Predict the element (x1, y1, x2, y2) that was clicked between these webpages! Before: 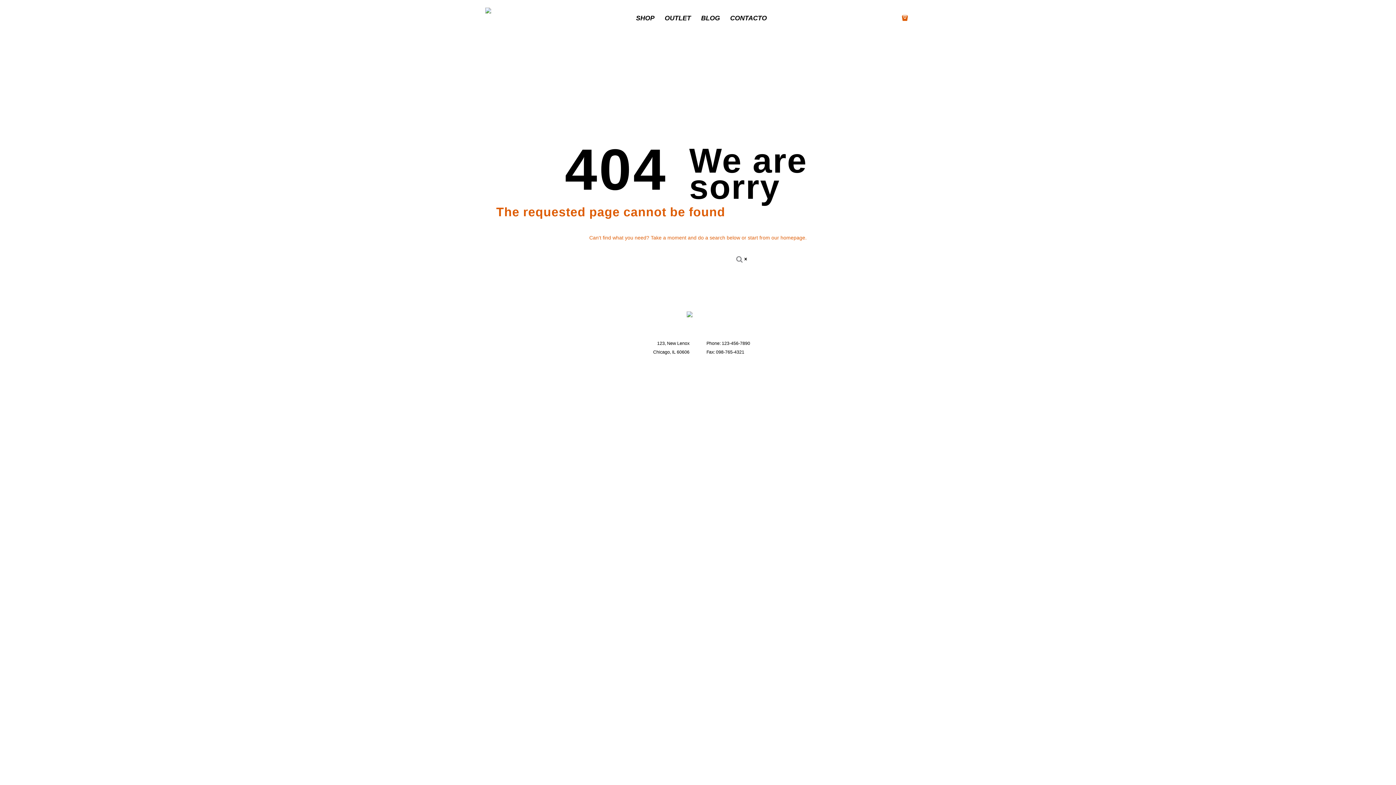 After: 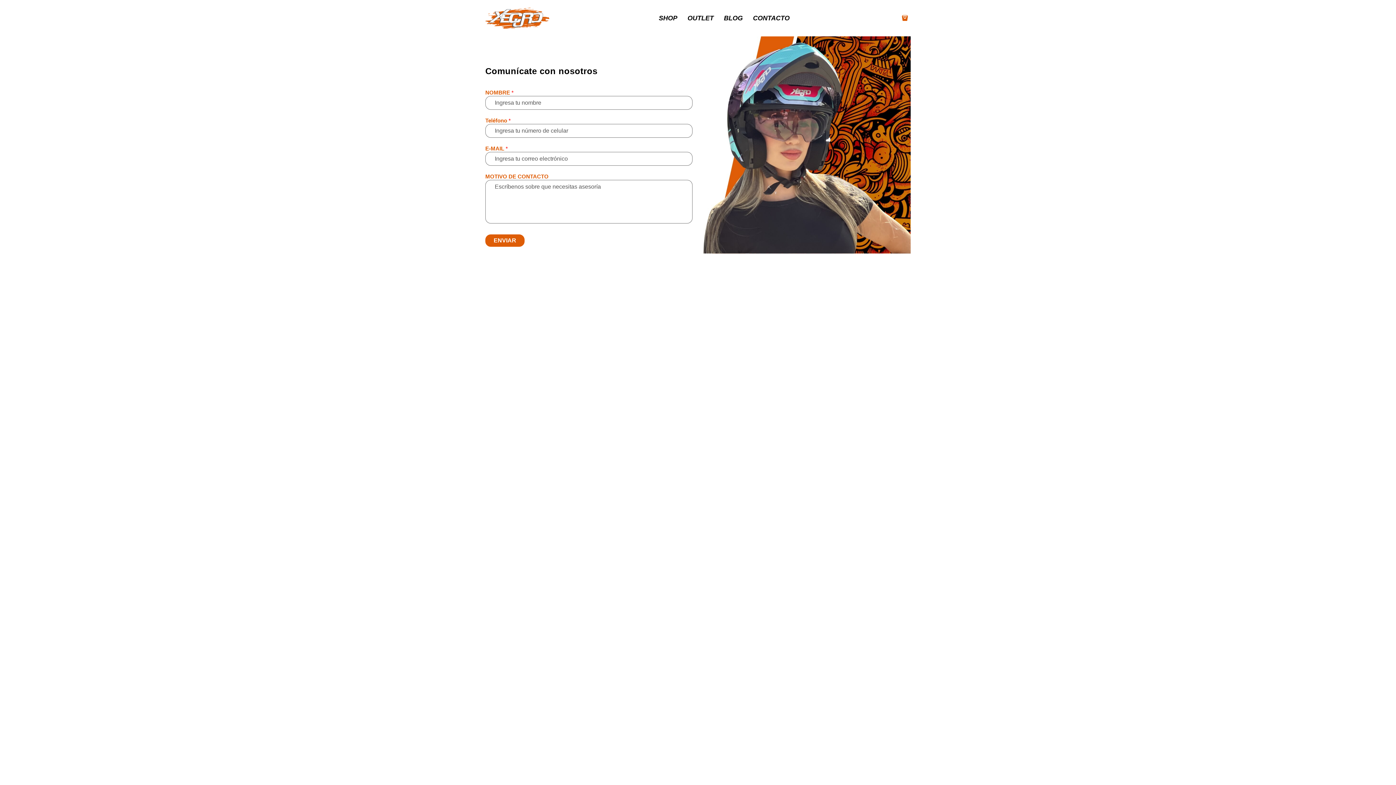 Action: label: CONTACTO bbox: (725, 0, 772, 36)